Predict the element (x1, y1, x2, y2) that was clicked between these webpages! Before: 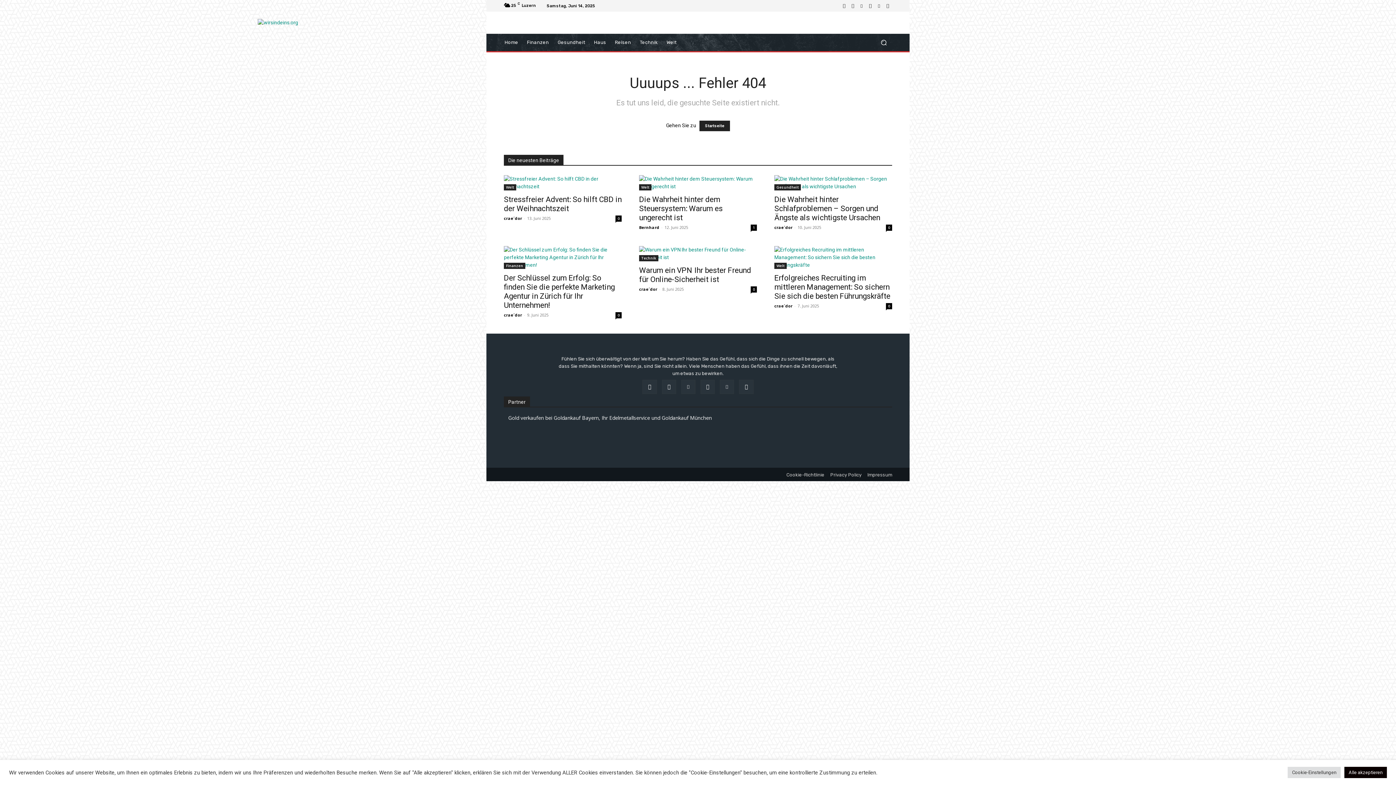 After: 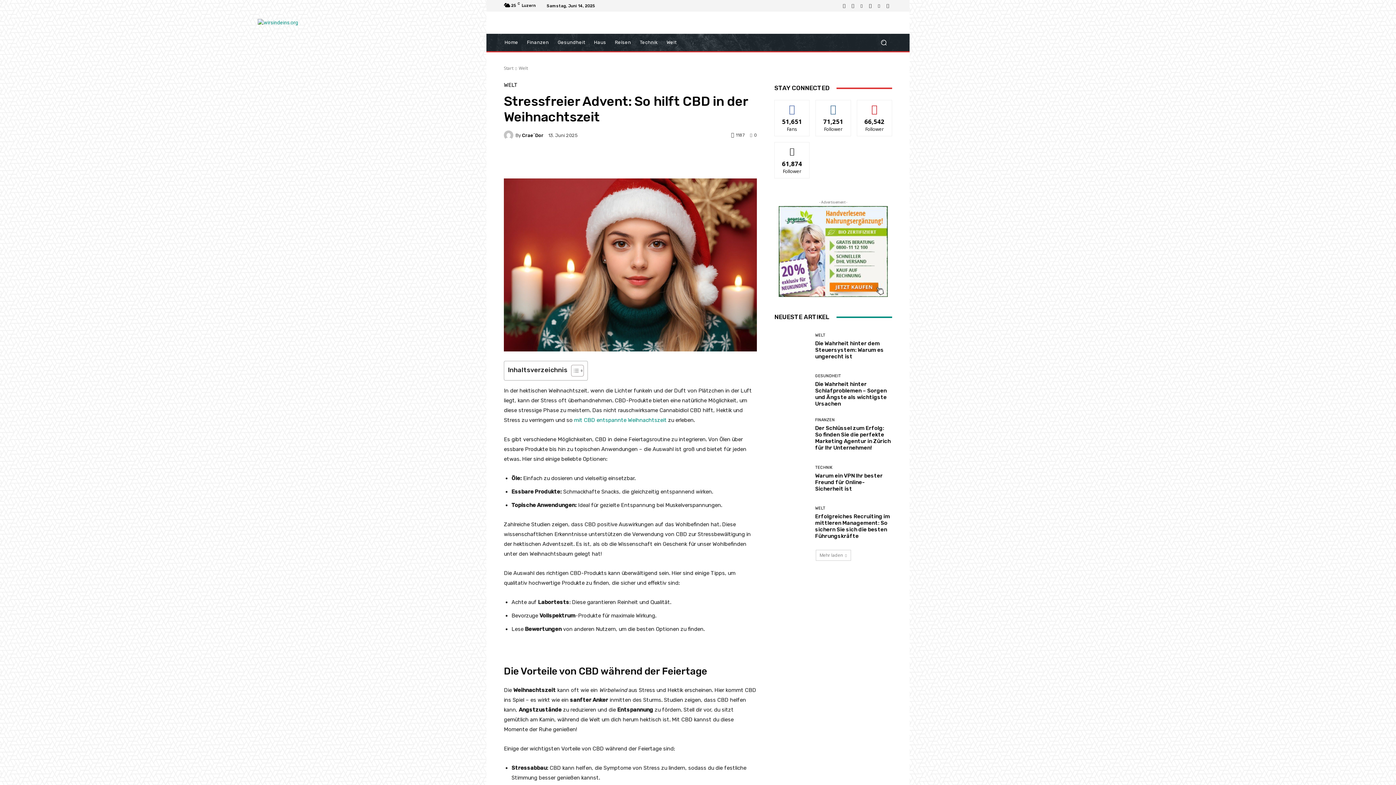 Action: bbox: (504, 195, 621, 213) label: Stressfreier Advent: So hilft CBD in der Weihnachtszeit